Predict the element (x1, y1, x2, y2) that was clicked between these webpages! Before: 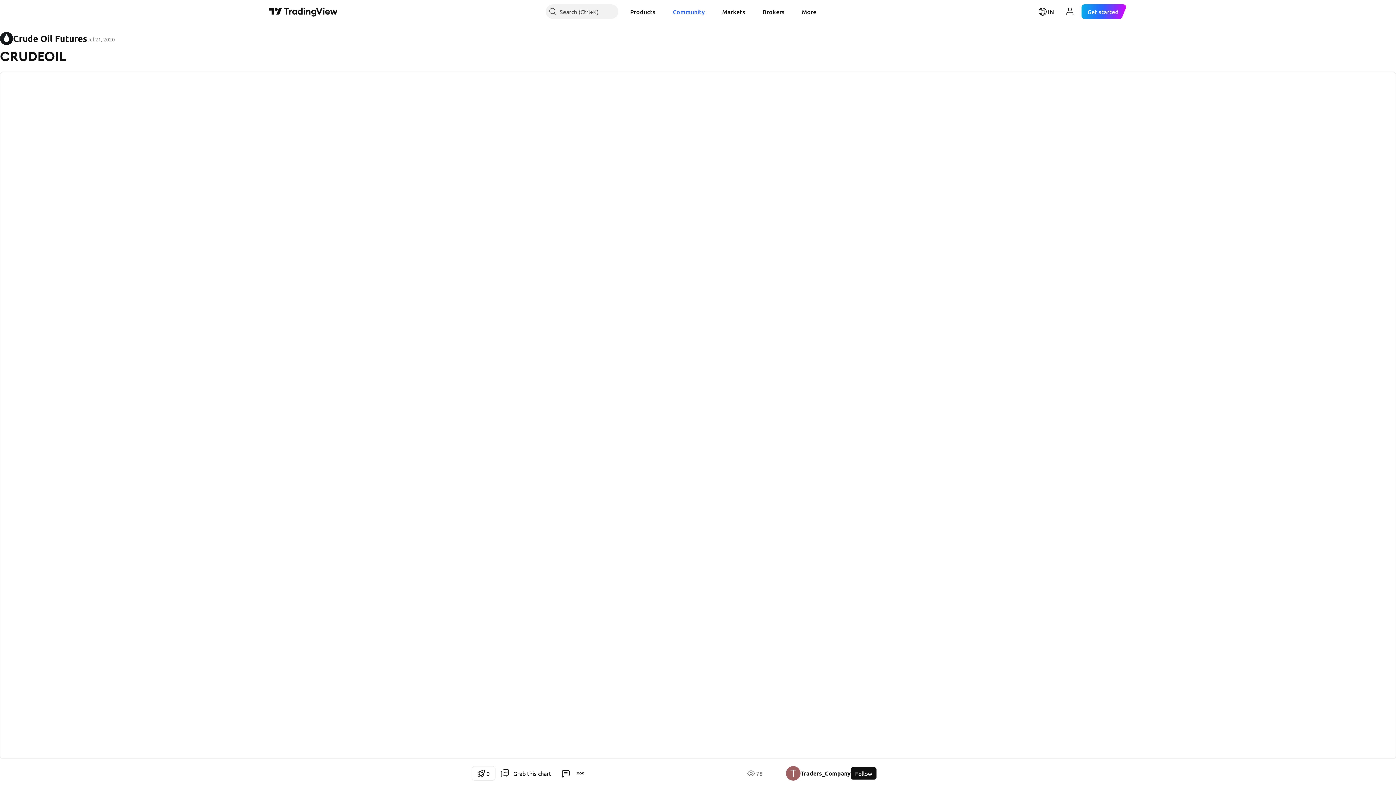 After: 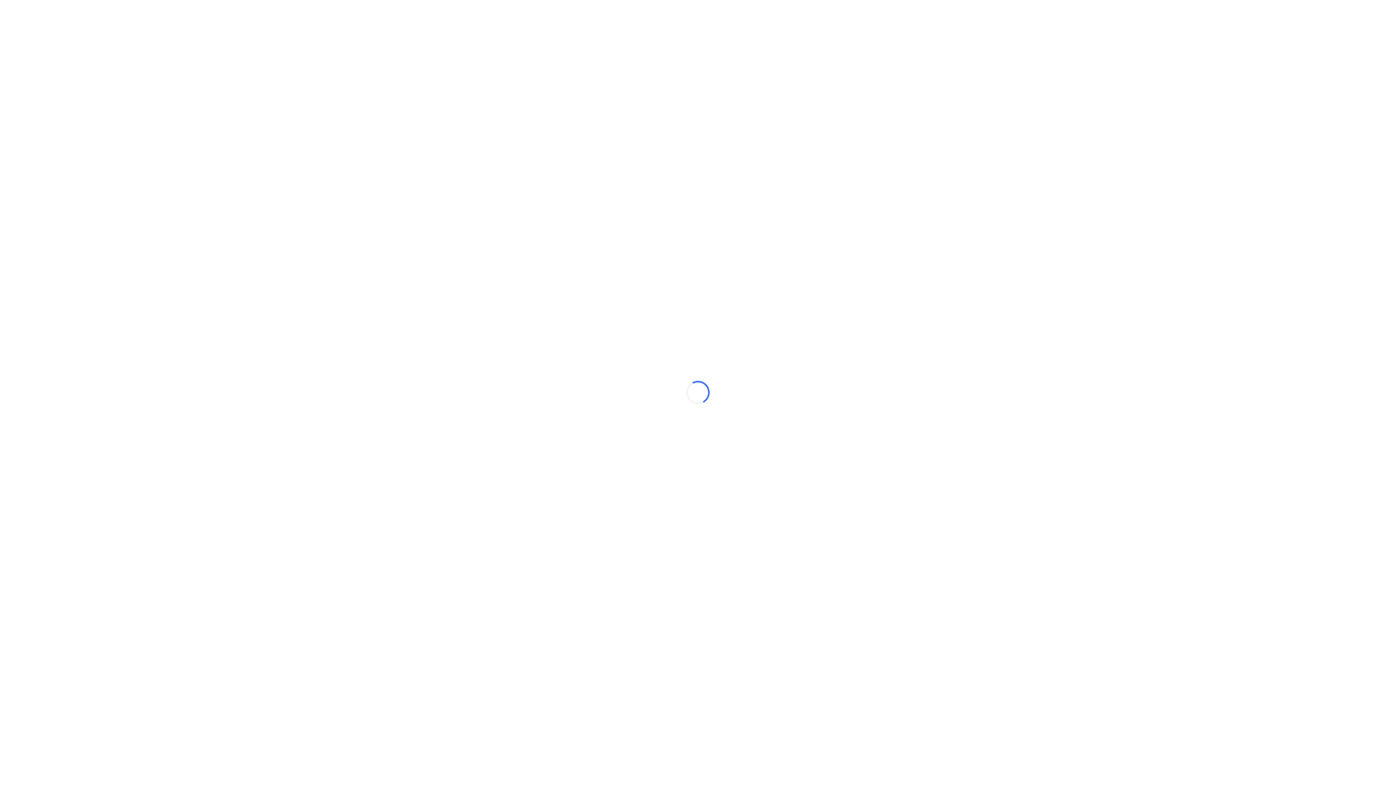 Action: bbox: (624, 4, 661, 18) label: Products